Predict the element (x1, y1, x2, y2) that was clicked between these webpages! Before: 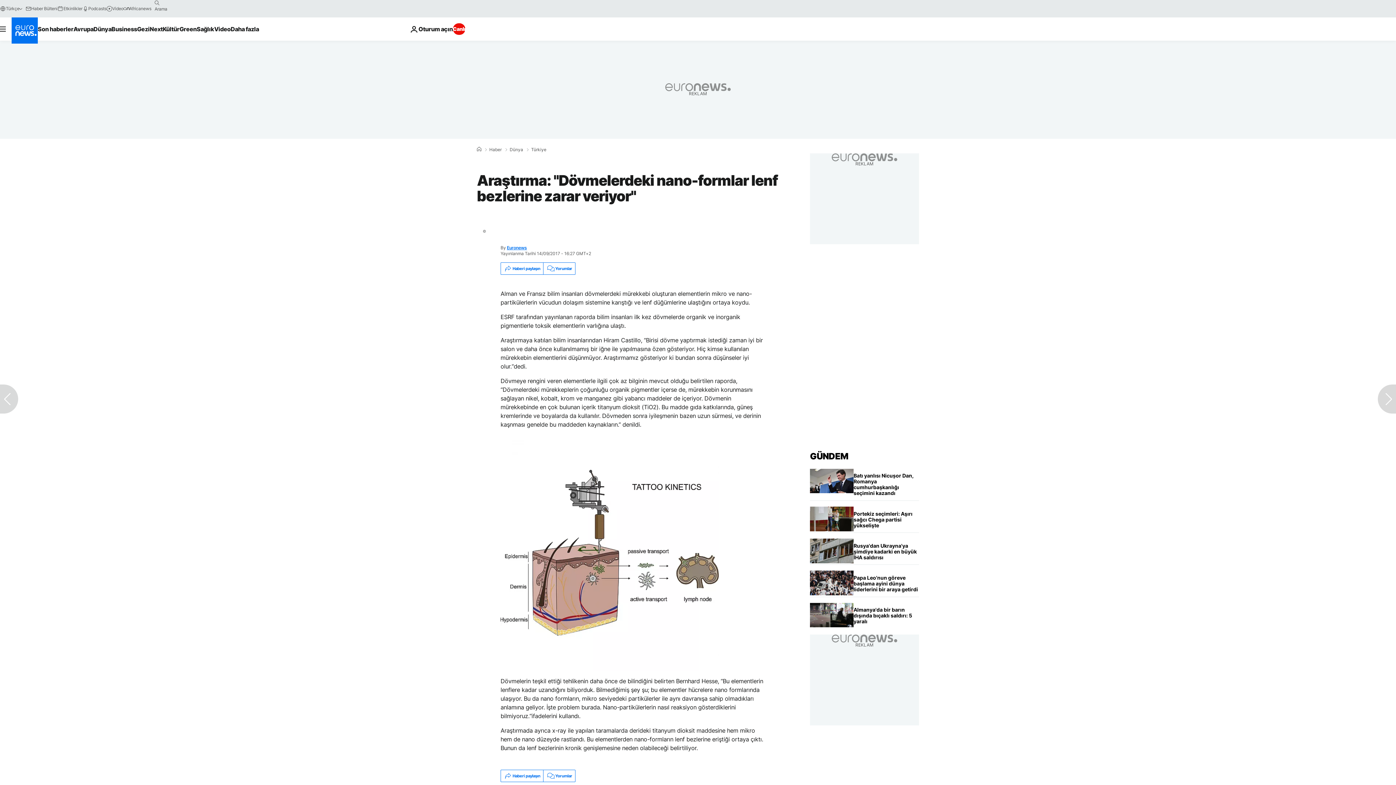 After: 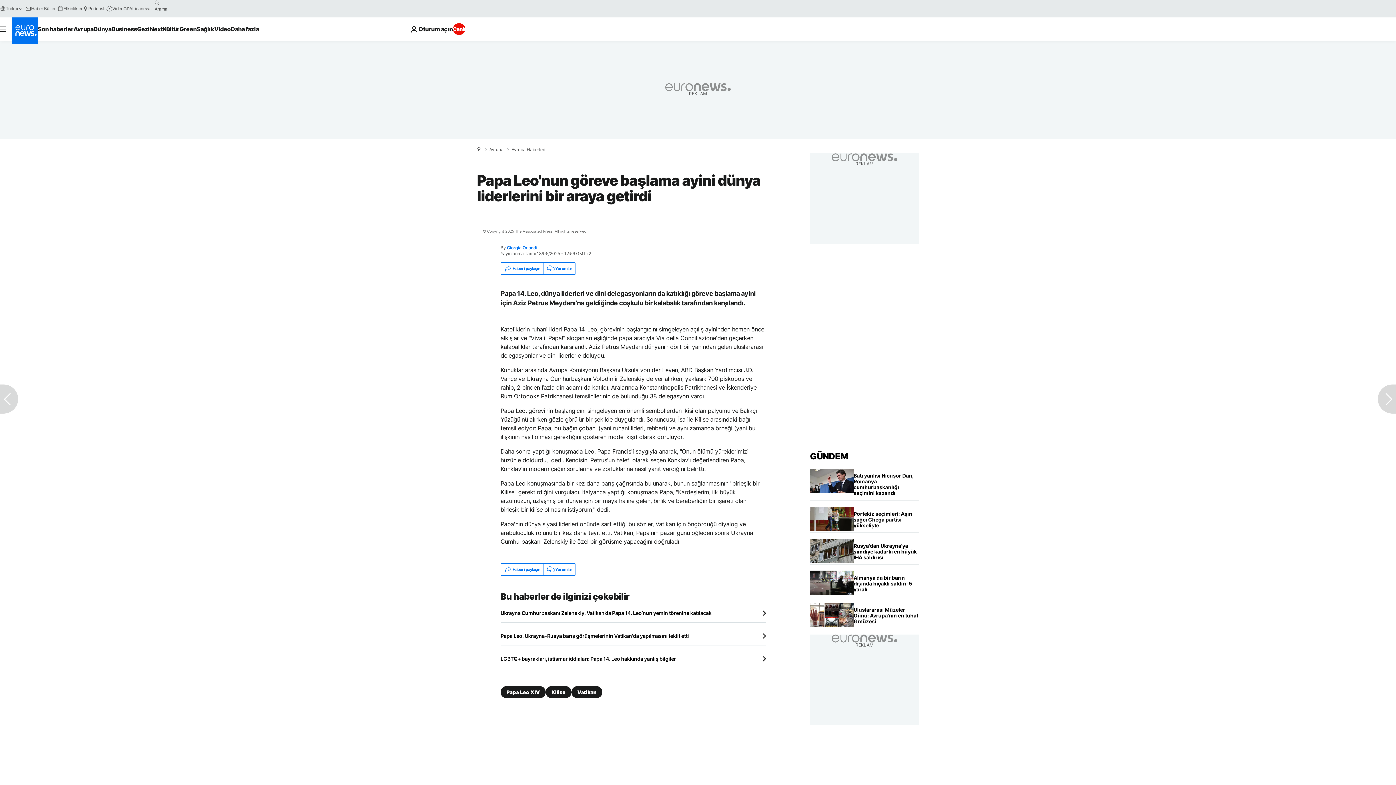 Action: label: Papa Leo'nun göreve başlama ayini dünya liderlerini bir araya getirdi bbox: (853, 571, 919, 596)